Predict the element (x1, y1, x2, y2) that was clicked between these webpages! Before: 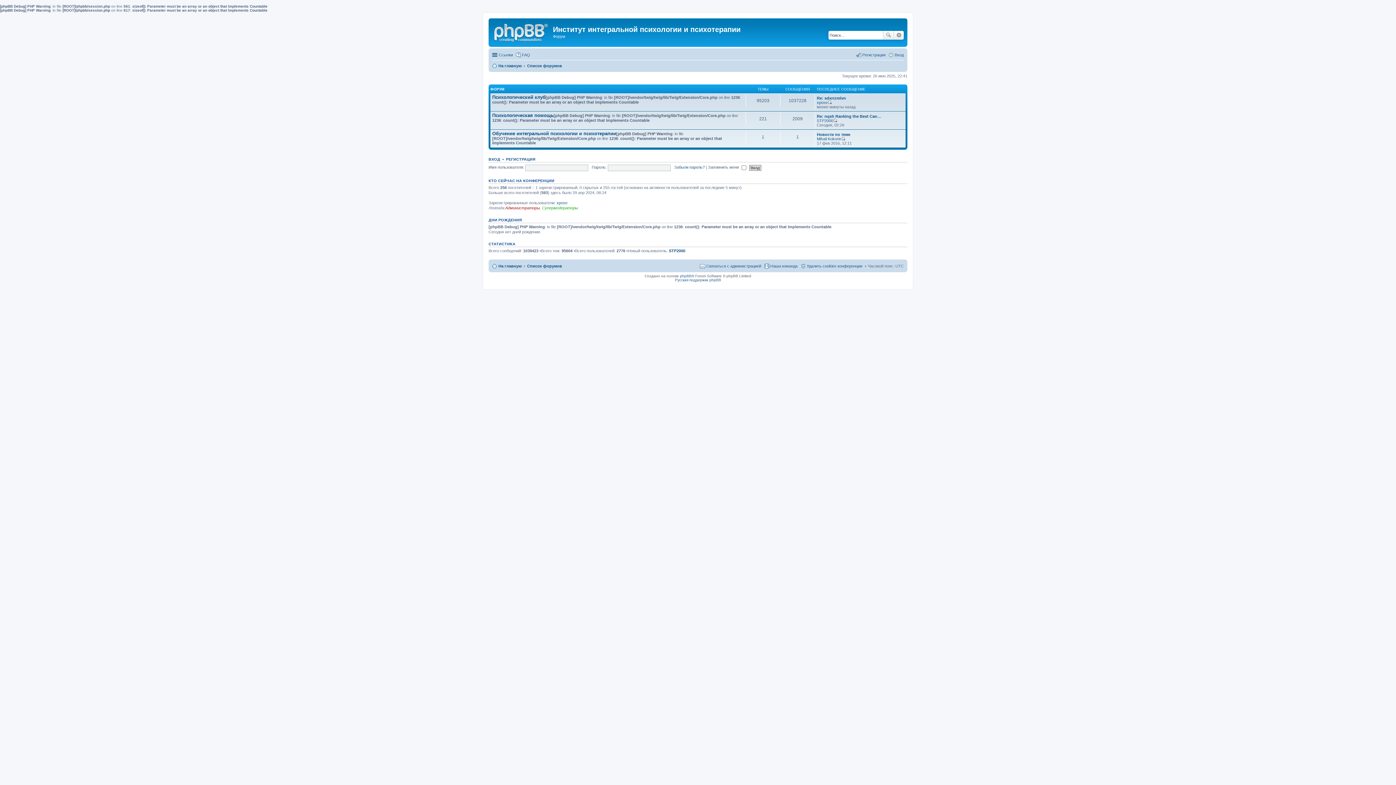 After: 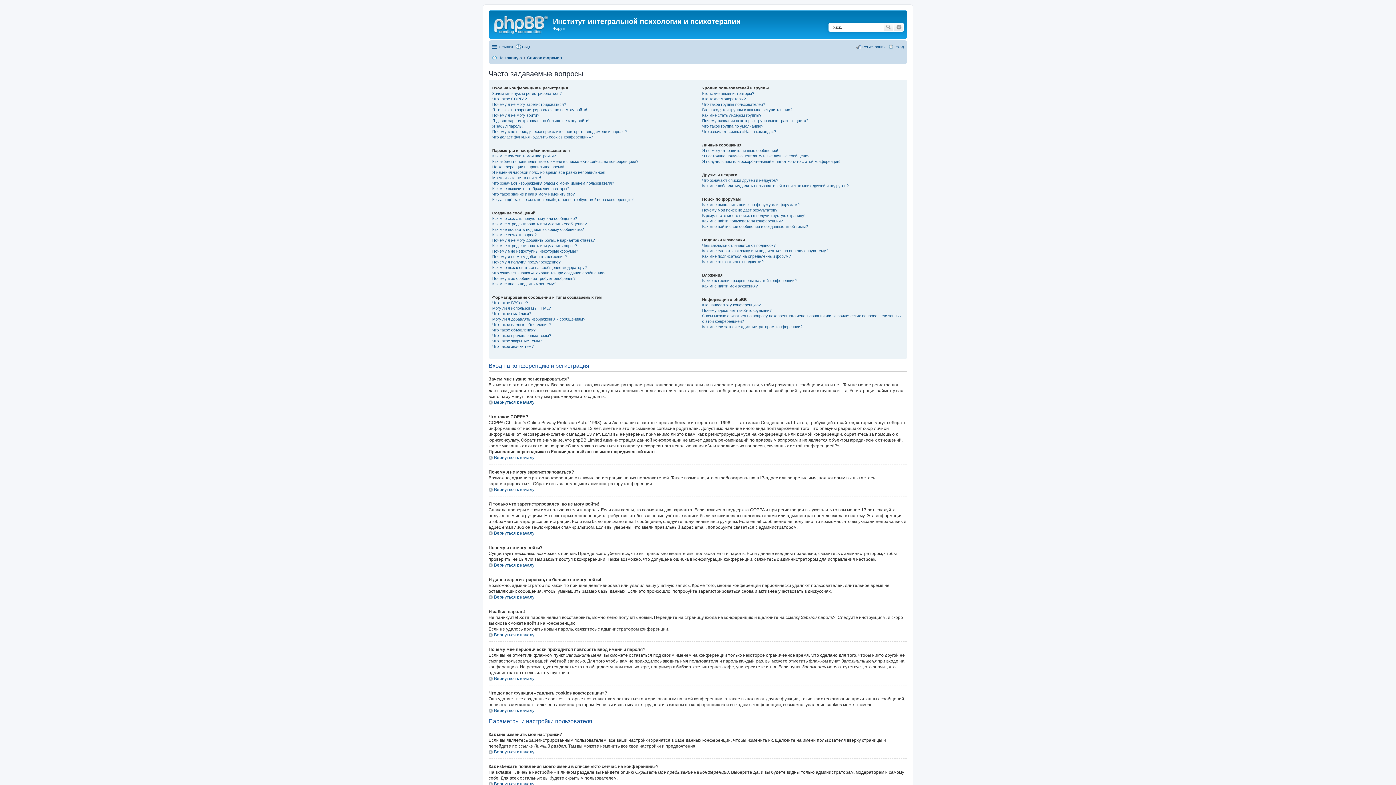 Action: label: FAQ bbox: (515, 50, 530, 59)